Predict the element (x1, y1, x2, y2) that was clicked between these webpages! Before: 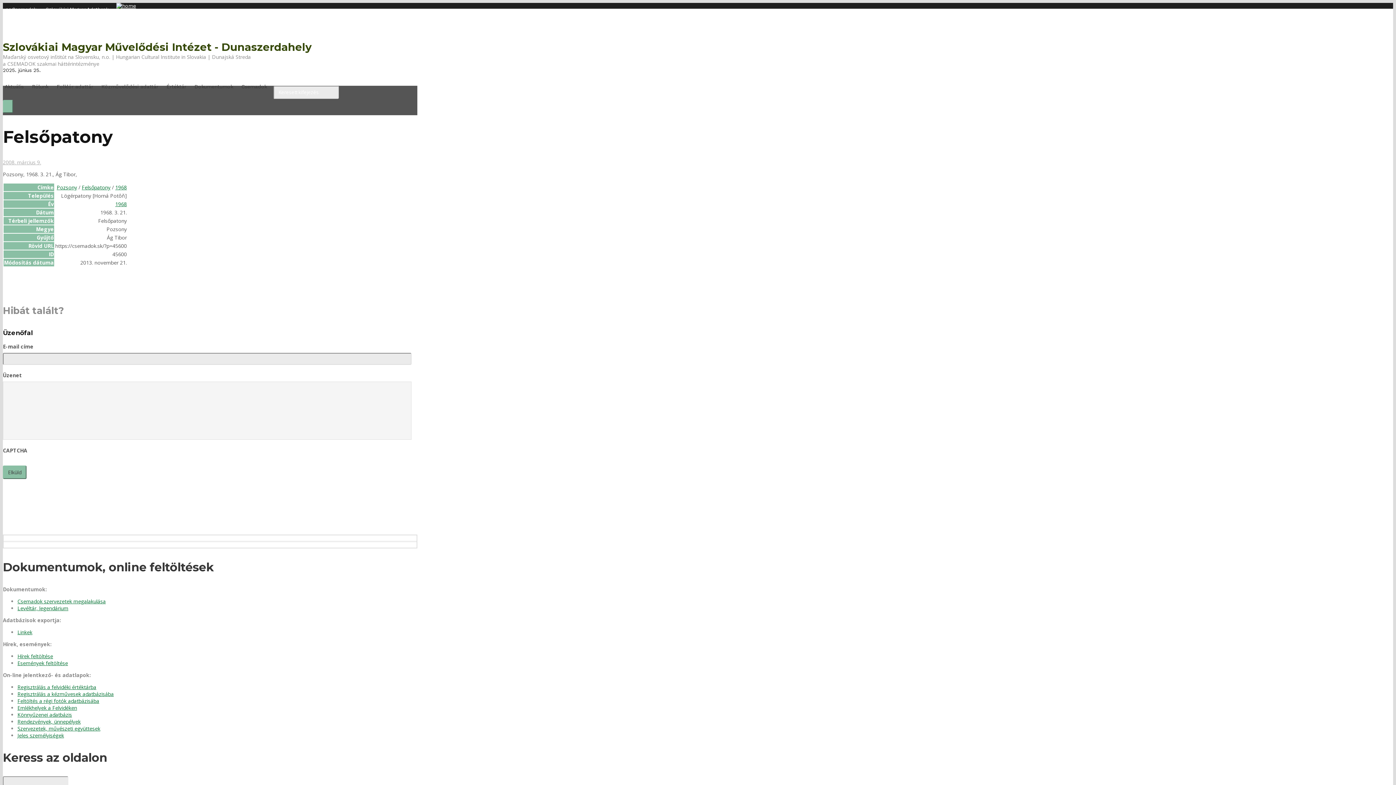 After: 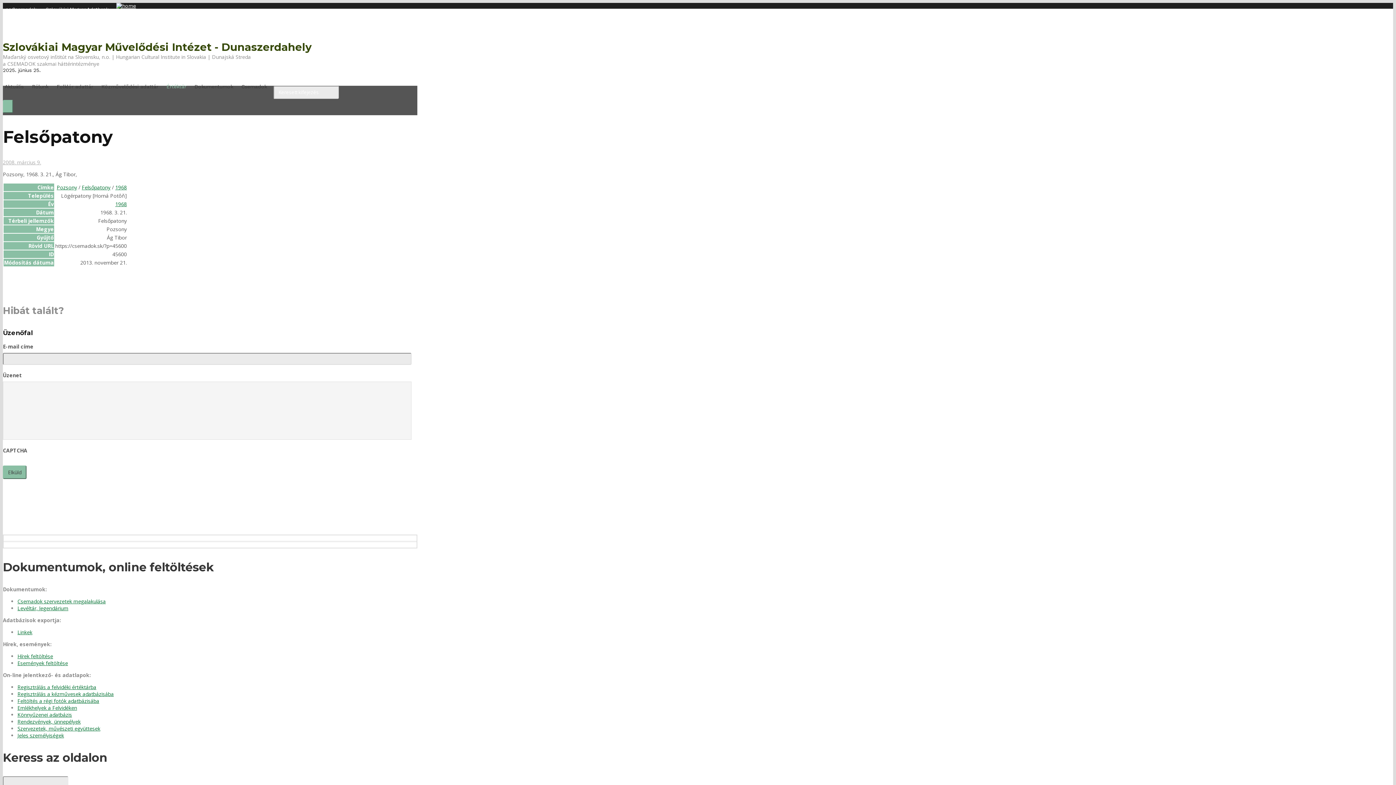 Action: label: Értéktár bbox: (164, 80, 186, 93)